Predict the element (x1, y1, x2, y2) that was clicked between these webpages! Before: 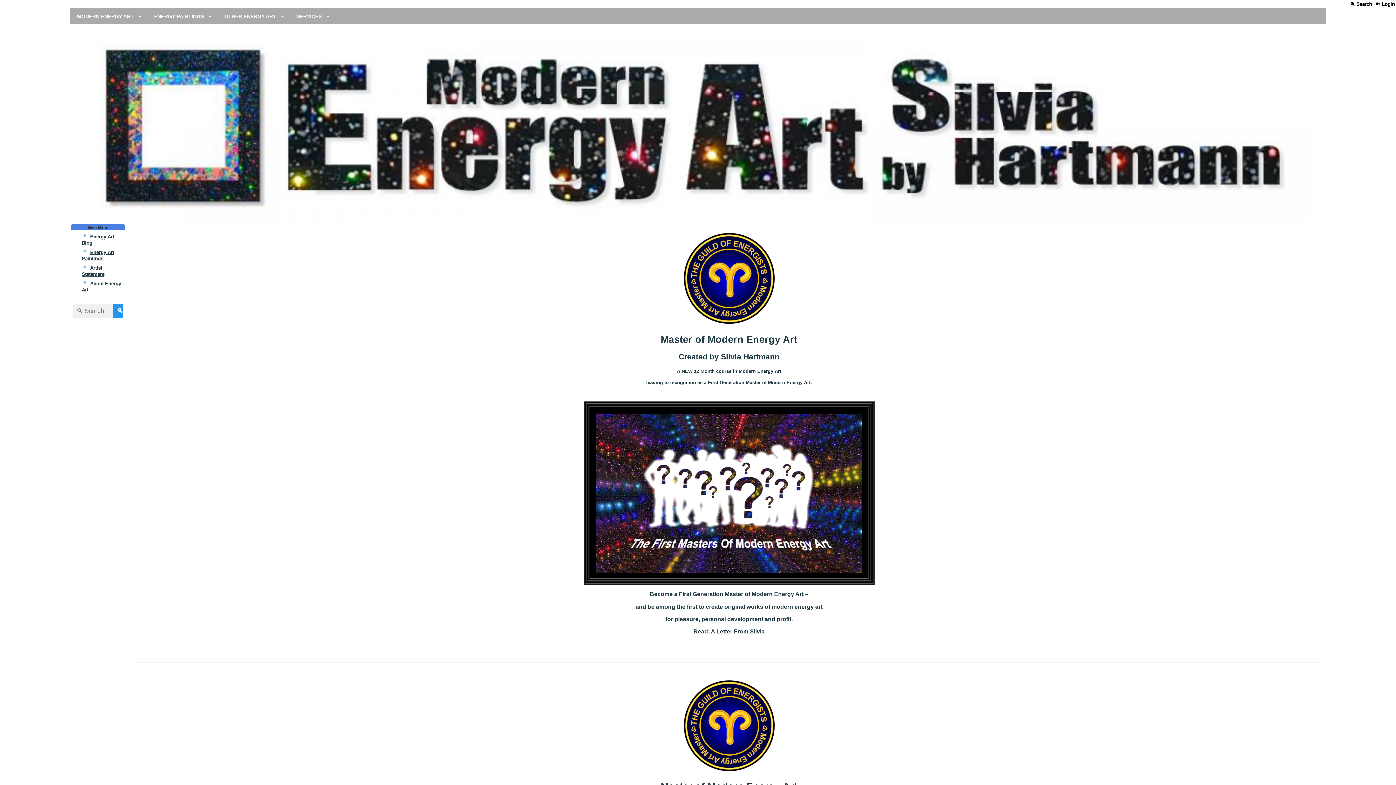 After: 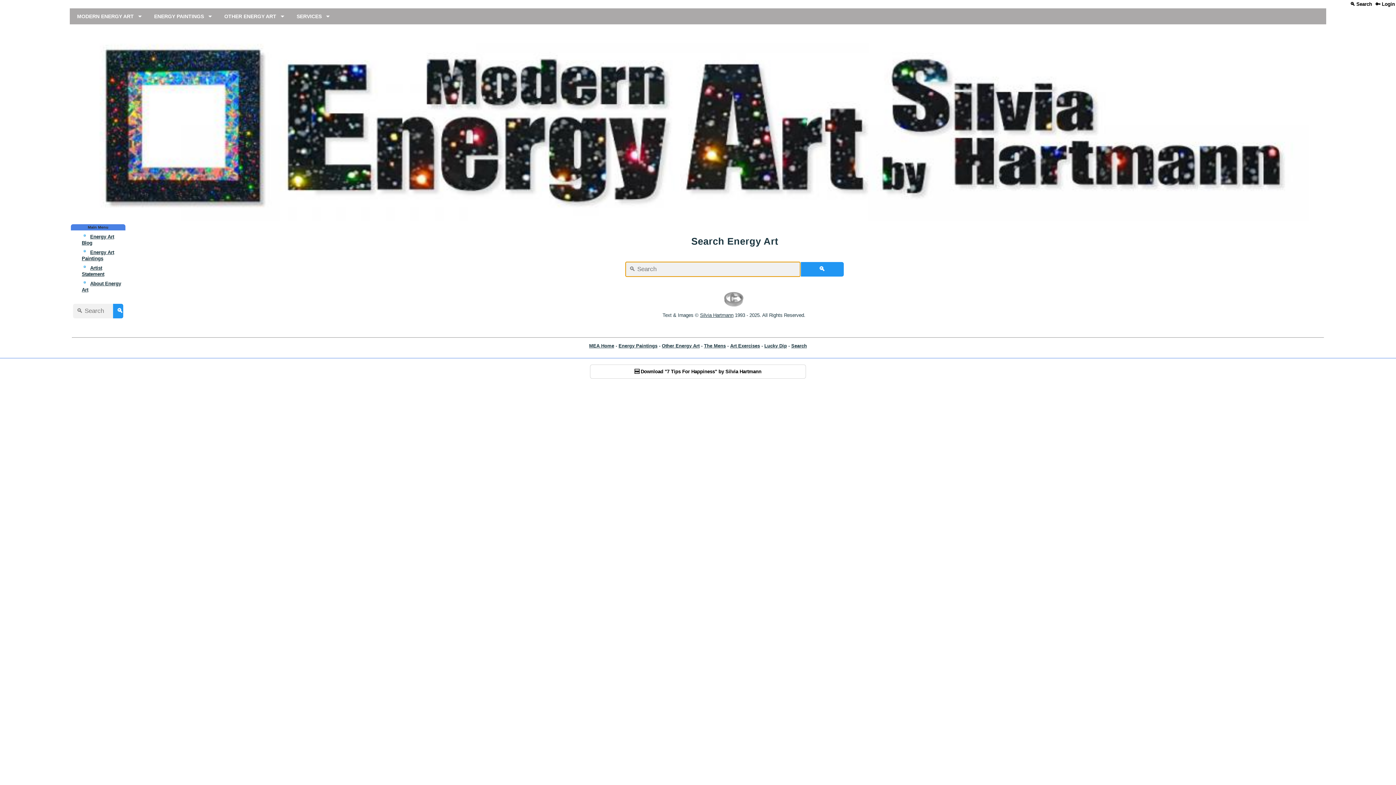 Action: bbox: (113, 304, 123, 318) label: 🔍